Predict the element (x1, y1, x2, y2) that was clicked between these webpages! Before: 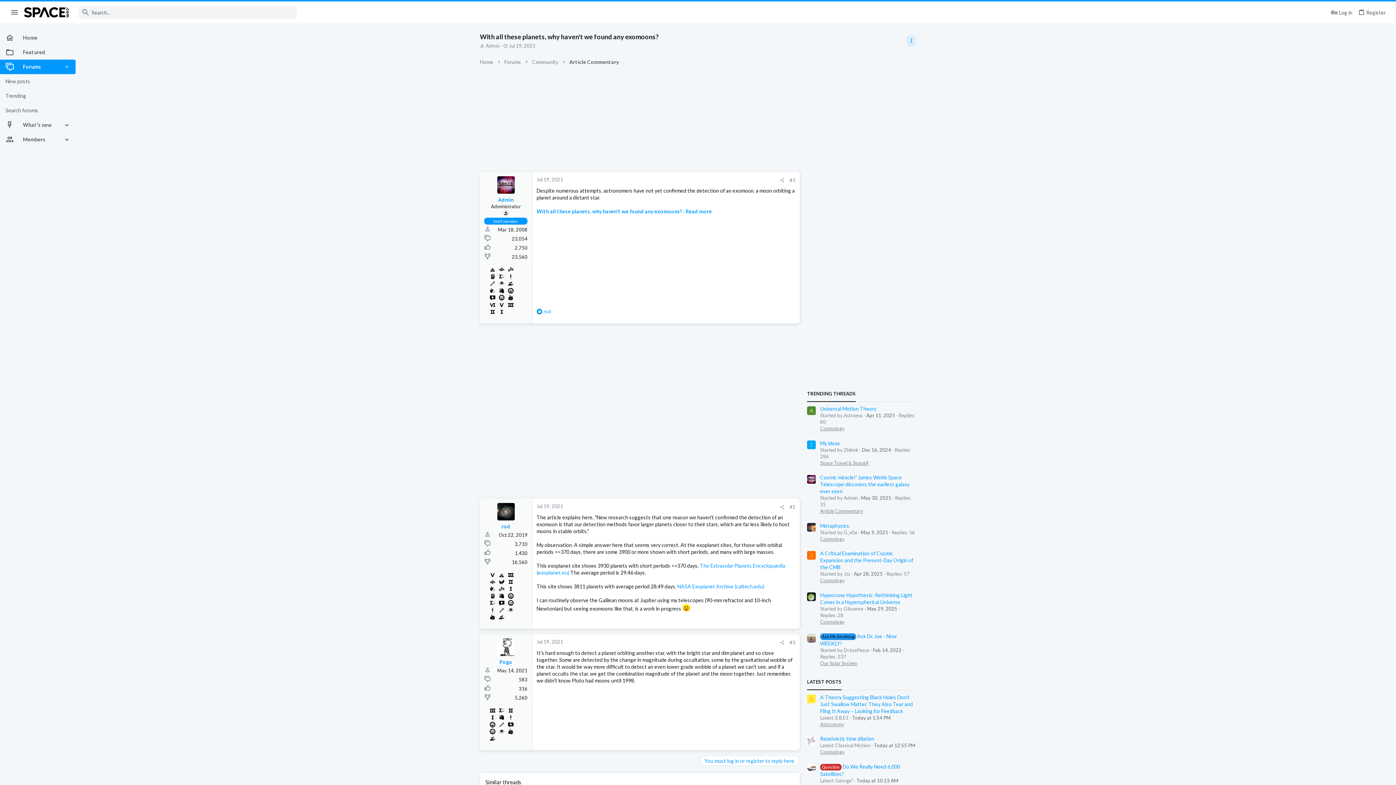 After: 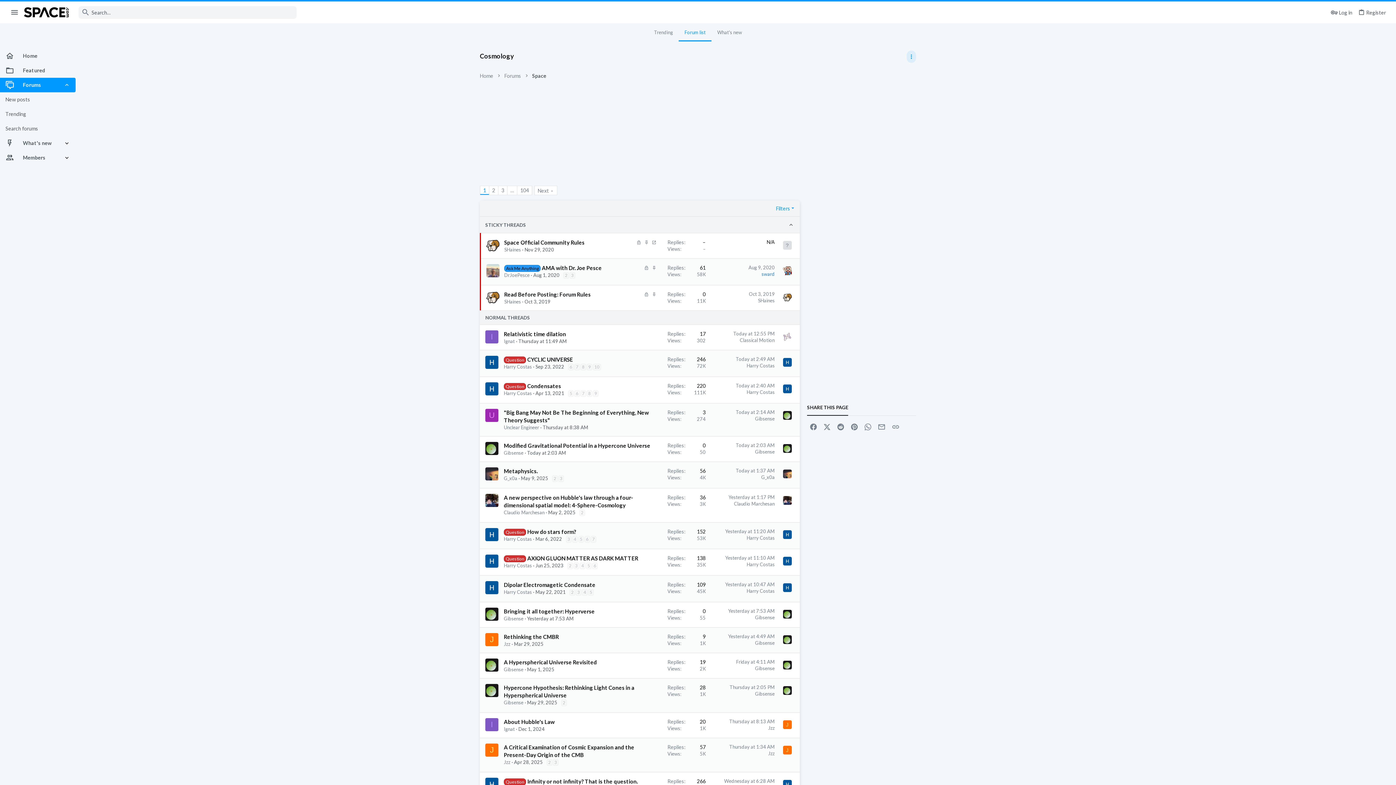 Action: label: Cosmology bbox: (820, 619, 844, 625)